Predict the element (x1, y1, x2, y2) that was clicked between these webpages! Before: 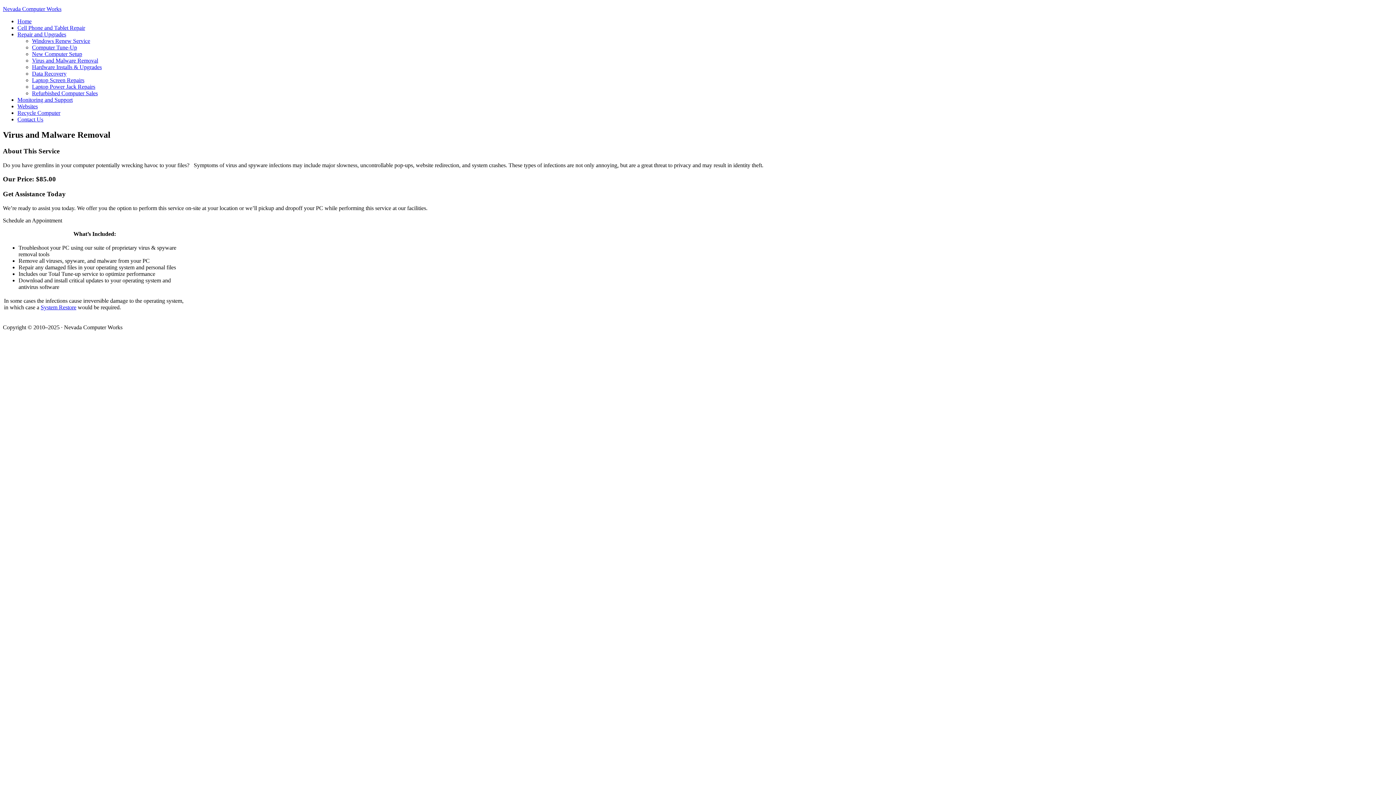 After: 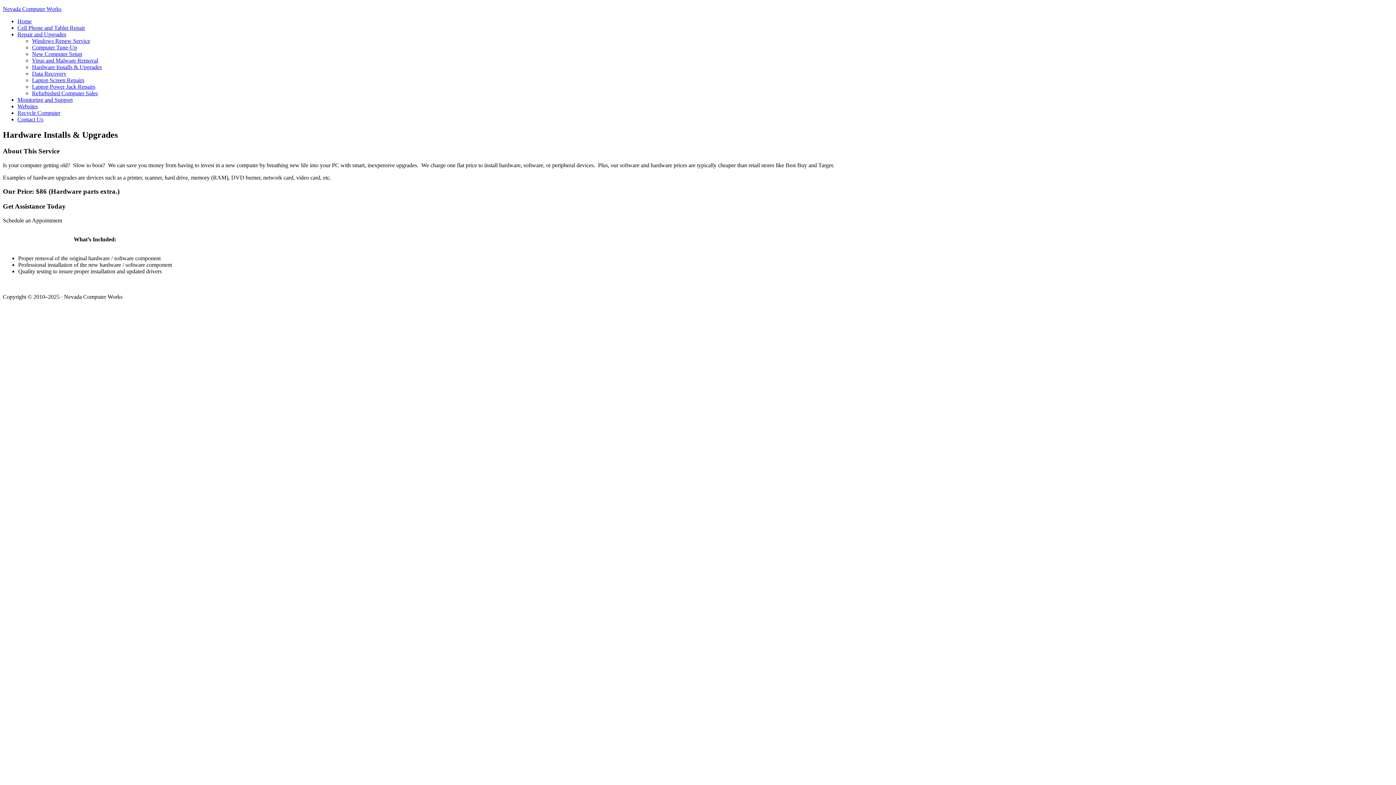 Action: label: Hardware Installs & Upgrades bbox: (32, 64, 101, 70)